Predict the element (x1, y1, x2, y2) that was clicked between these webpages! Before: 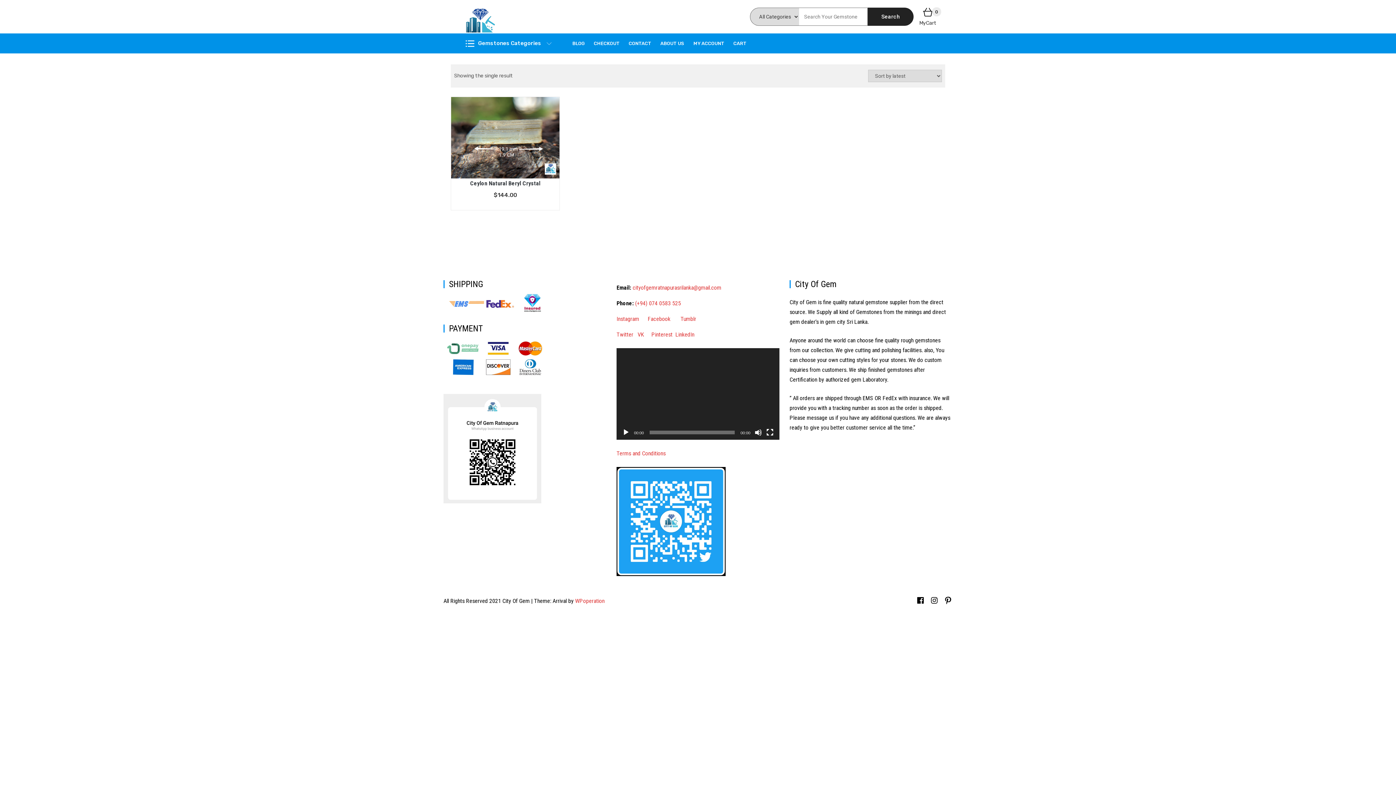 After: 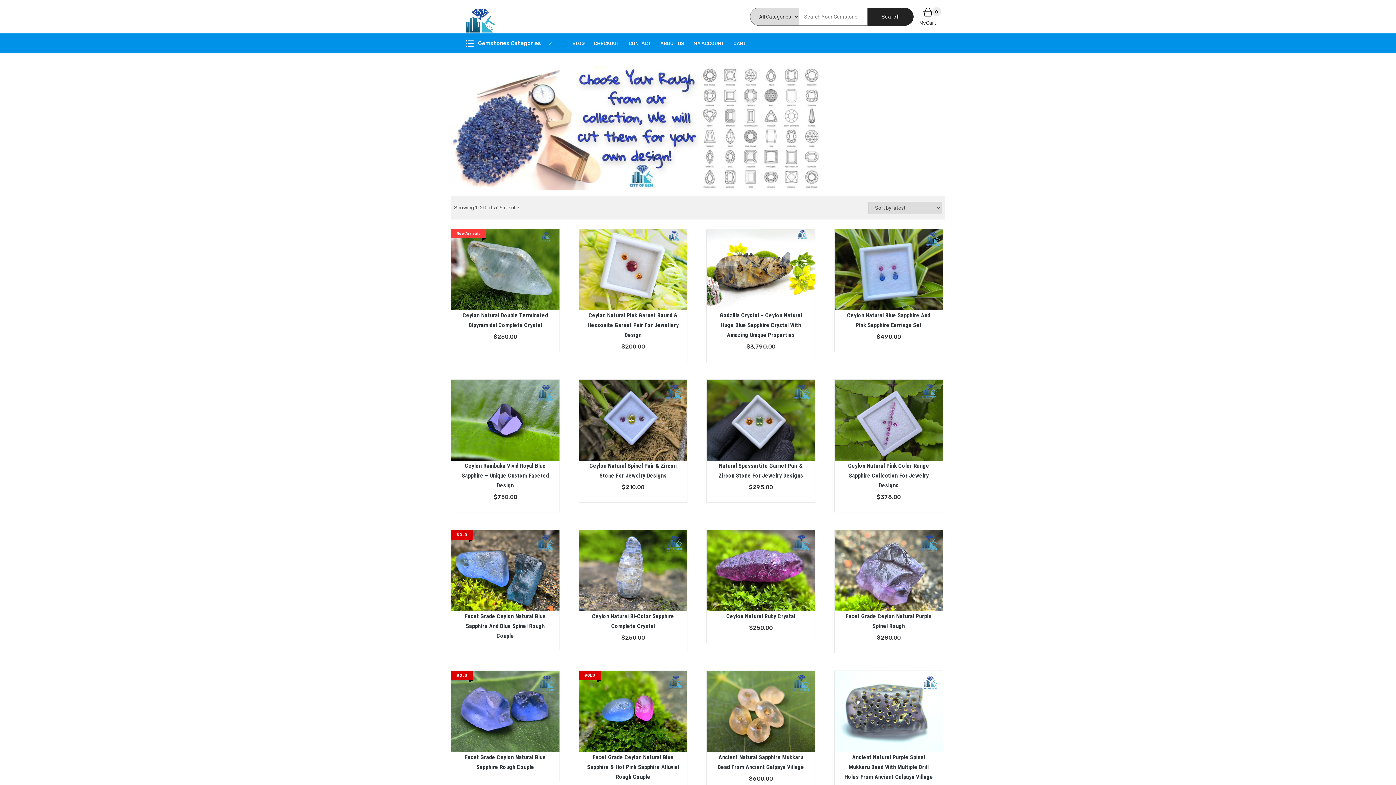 Action: bbox: (454, 7, 750, 39)